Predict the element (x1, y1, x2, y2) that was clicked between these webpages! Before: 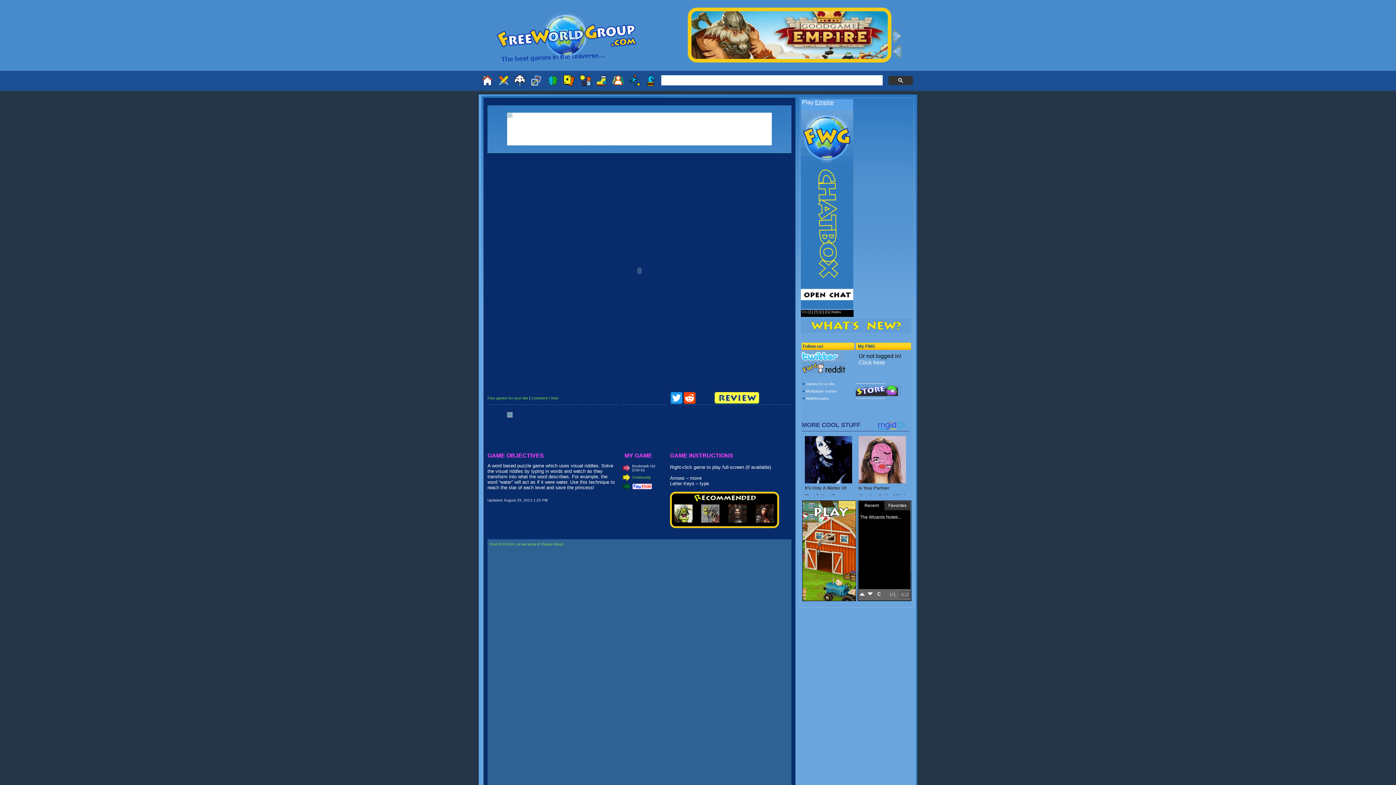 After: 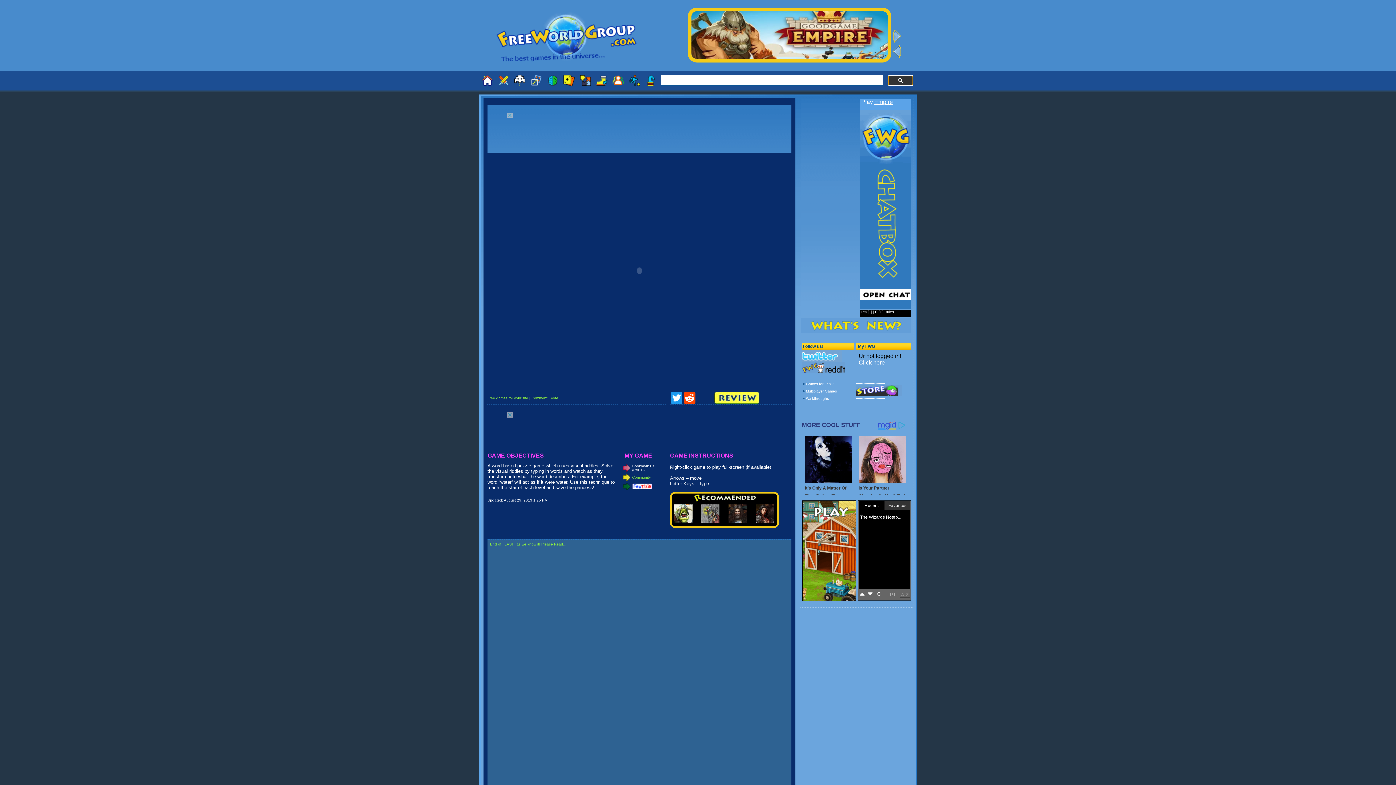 Action: bbox: (888, 75, 913, 85)